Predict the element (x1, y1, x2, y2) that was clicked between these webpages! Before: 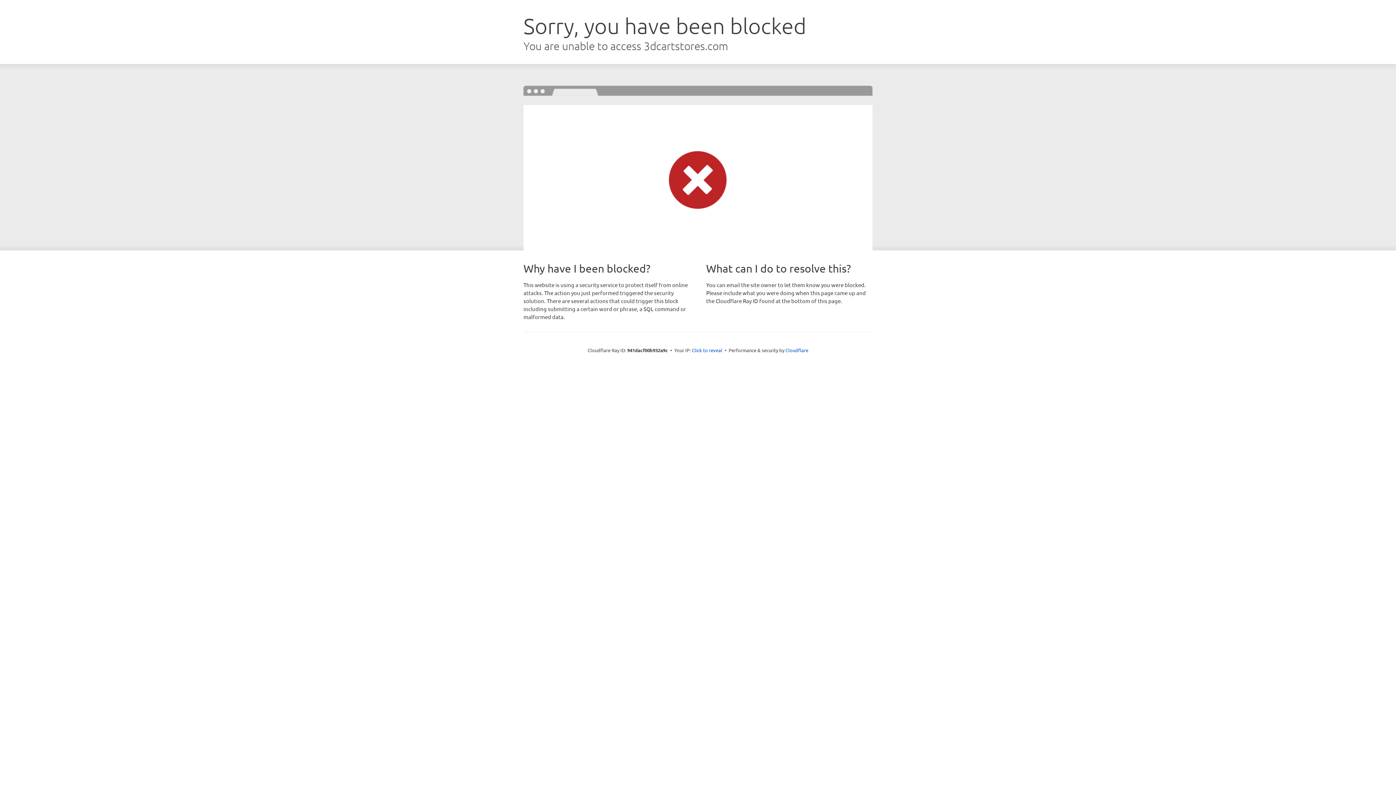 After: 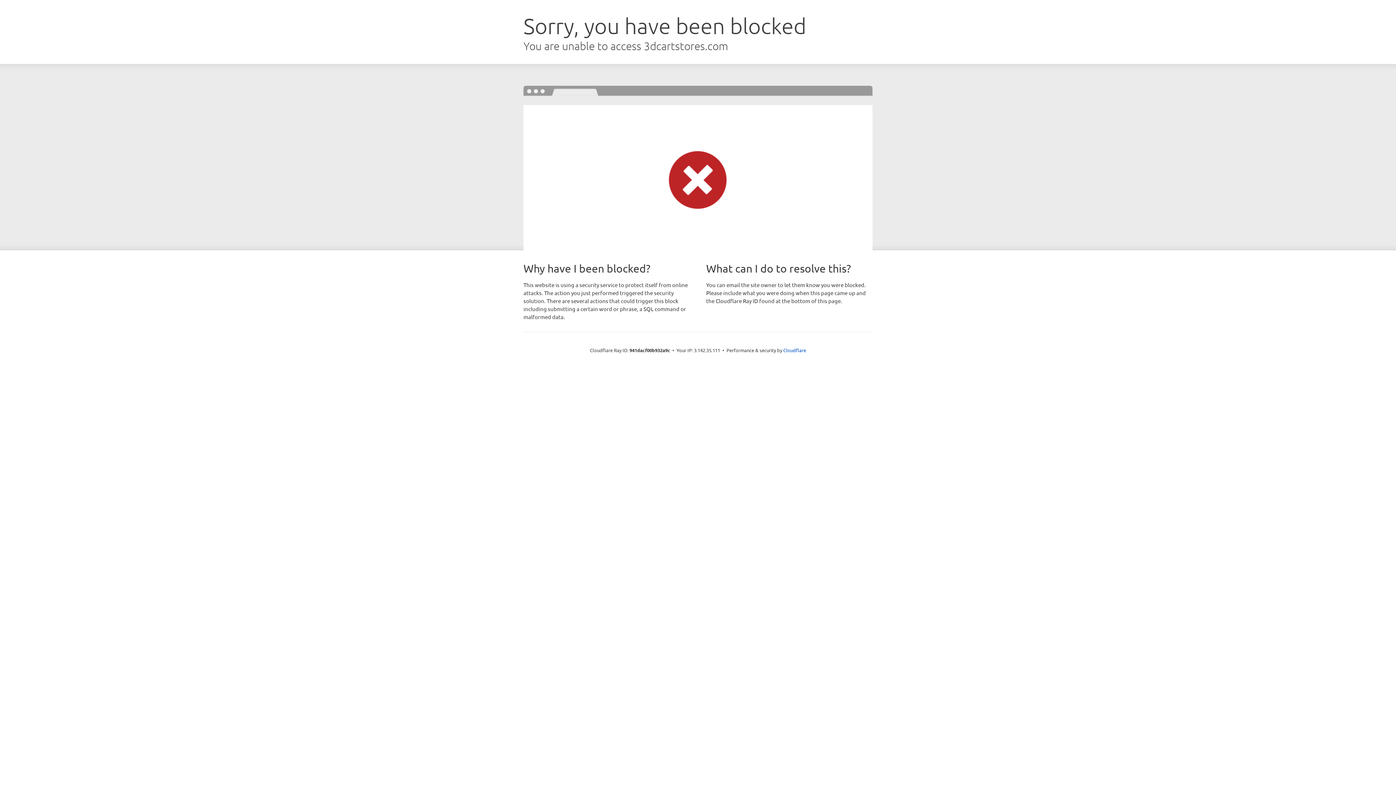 Action: label: Click to reveal bbox: (692, 346, 722, 353)